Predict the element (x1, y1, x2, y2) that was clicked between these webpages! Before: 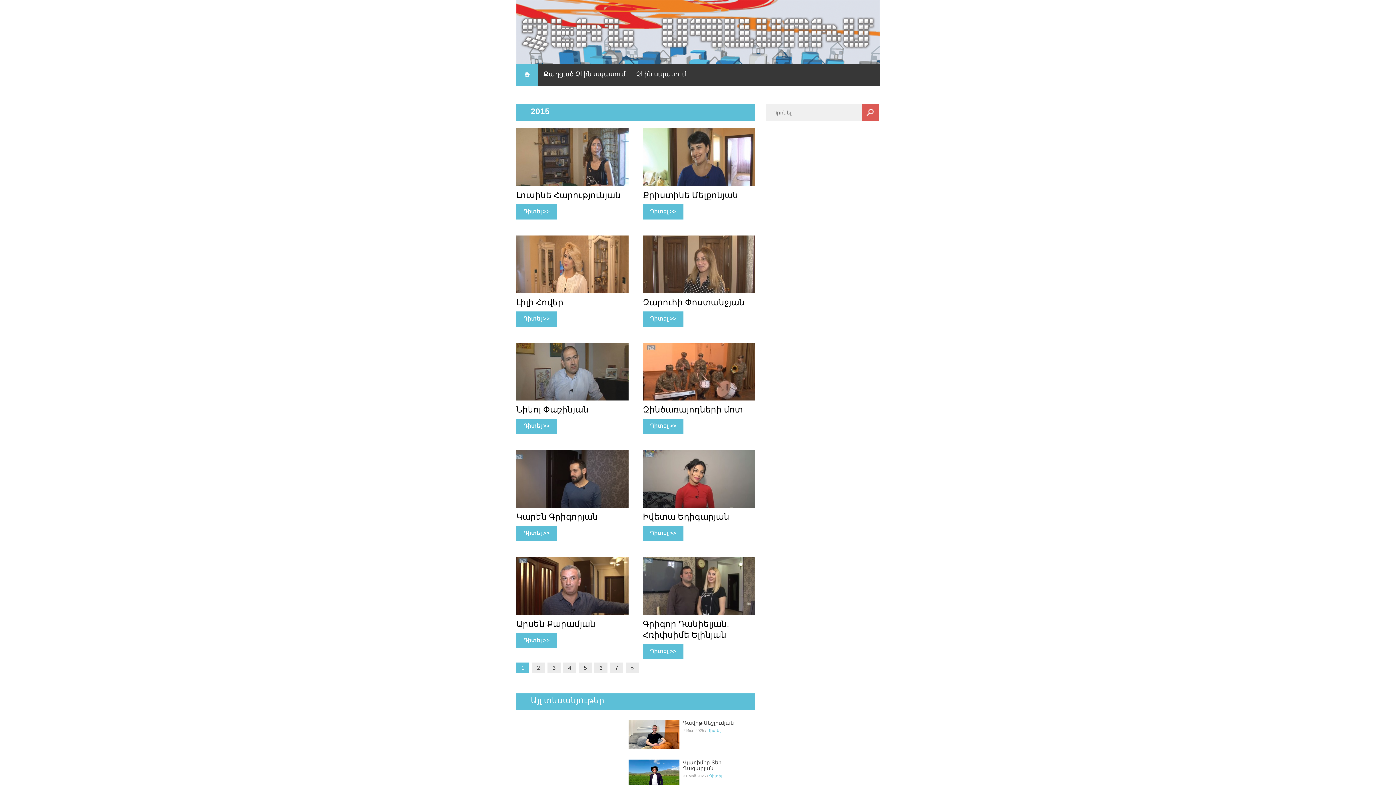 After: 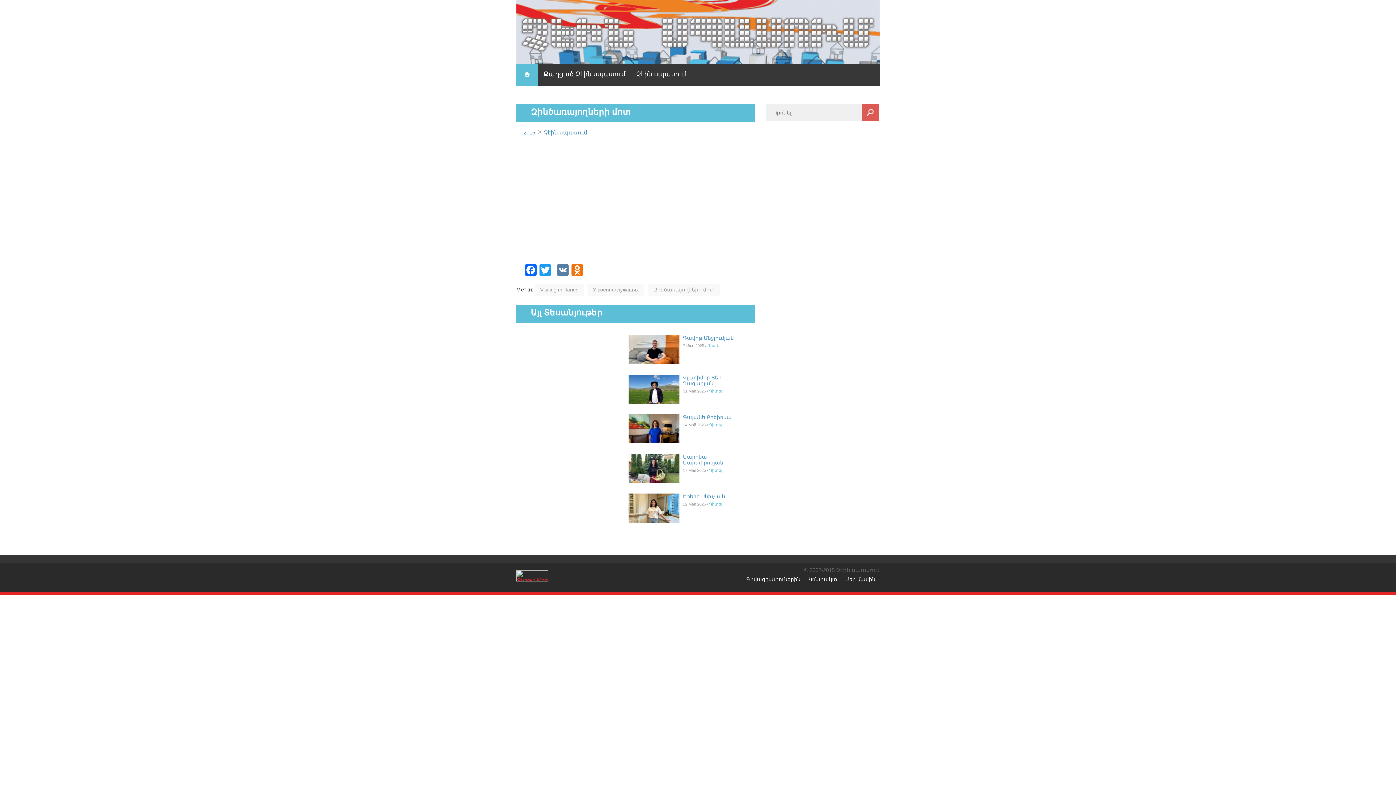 Action: bbox: (642, 395, 755, 401)